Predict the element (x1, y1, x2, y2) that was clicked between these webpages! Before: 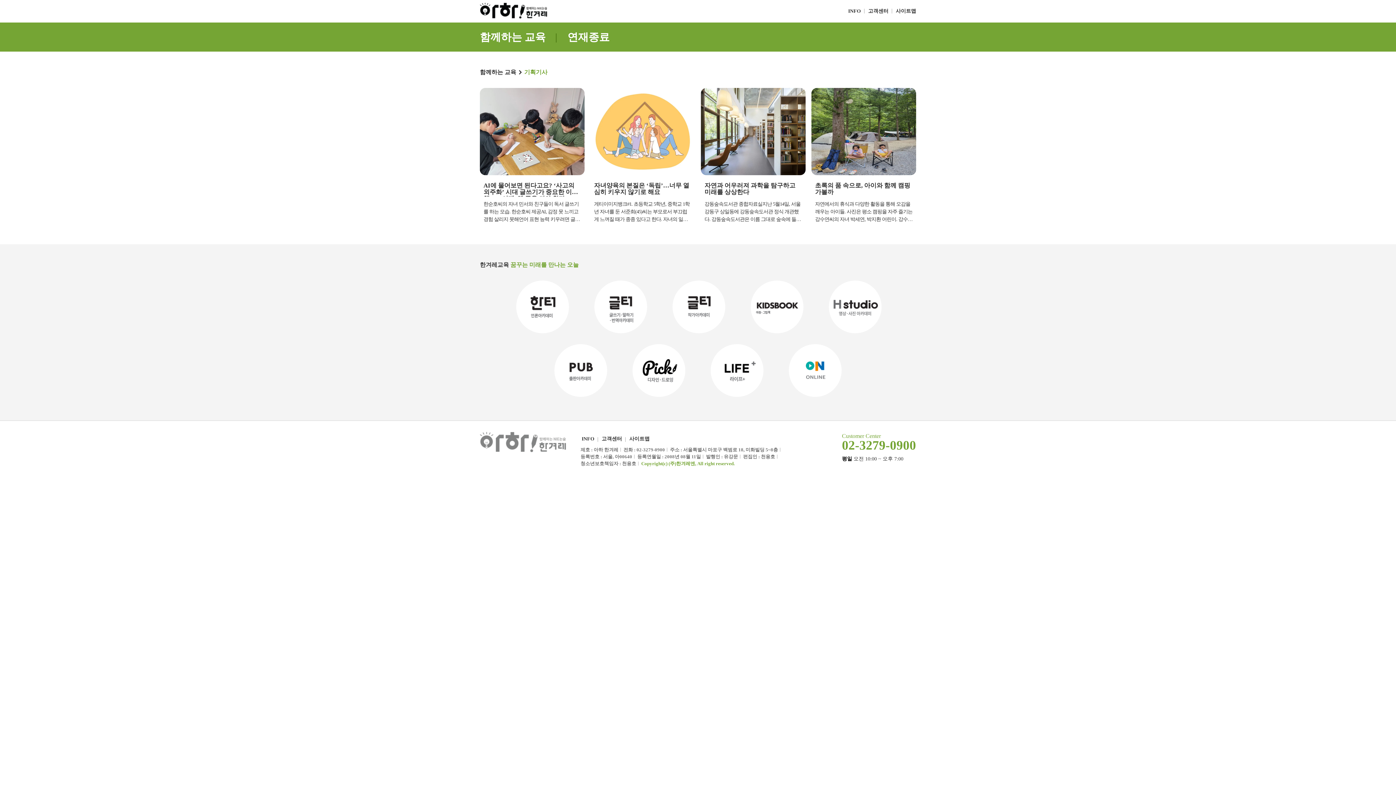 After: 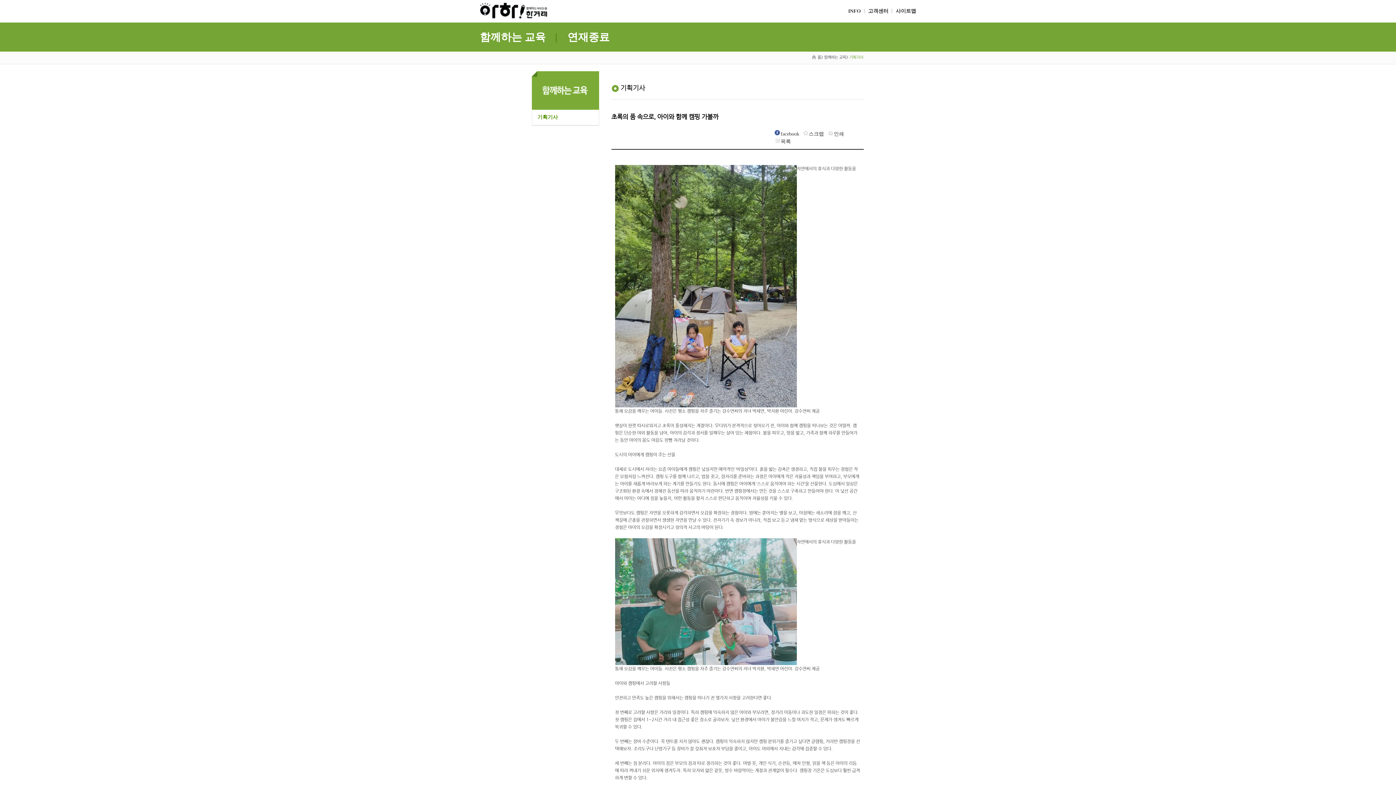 Action: bbox: (811, 88, 916, 224) label: 초록의 품 속으로, 아이와 함께 캠핑 가볼까
자연에서의 휴식과 다양한 활동을 통해 오감을 깨우는 아이들. 사진은 평소 캠핑을 자주 즐기는 강수연씨의 자녀 박세연, 박지환 어린이. 강수연씨 제공햇살이 한껏 따사로워지고 초록이 풍성해지는 계절이다. 무더위가 본격적으로 찾아오기 전, 아이와 함께 캠핑을 떠나보는 것은 어떨까. 캠핑은 단순한 야외 활동을 넘어, 아이의 감각과 정서를 일깨우는 살아 있는 체험이다. 불을 피우고, 땅을 밟고, 가족과 함께 하루를 만들어가는 동안 아이의 몸도 마음도 한뼘 자라날 것이다.도시의 아이에게 캠핑이 주는 선물대체로 도시에서 자라는 요즘 아이들에게 캠핑은 낯설지만 매력적인 '비일상'이다. 흙을 밟는 감촉은 생경하고, 직접 불을 피우는 경험은 작은 모험처럼 느껴진다. 캠핑 도구를 함께 나르고, 밥을 짓고, 잠자리를 준비하는 과정은 아이에게 작은 자율성과 책임을 부여하고, 부모에게는 아이를 새롭게 바라보게 하는 계기를 만들기도 한다. 동시에 캠핑은 아이에게 '스스로 움직여야 하는 시간'을 선물한다. 도심에서 일상은 구조화된 환경 속에서 정해진 동선을 따라 움직이기 마련이다. 반면 캠핑장에서는 만든 것을 스스로 구축하고 만들어야 한다. 이 낯선 공간에서 아이는 어디에 짐을 놓을지, 어떤 활동을 할지 스스로 판단하고 움직이며 자율성을 키울 수 있다.무엇보다도 캠핑은 자연을 오롯하게 감각하면서 오감을 확장하는 경험이다. 밤에는 쏟아지는 별을 보고, 아침에는 새소리에 잠을 깨고, 산책길에 곤충을 관찰하면서 생생한 자연을 만날 수 있다. 전자기기 속 정보가 아니라, 직접 보고 듣고 냄새 맡는 방식으로 세상을 받아들이는 경험은 아이의 오감을 확장시키고 창의적 사고의 바탕이 된다.자연에서의 휴식과 다양한 활동을 통해 오감을 깨우는 아이들. 사진은 평소 캠핑을 자주 즐기는 강수연씨의 자녀 박지환, 박세연 어린이. 강수연씨 제공아이와 캠핑에서 고려할 사항들안전하고 만족도 높은 캠핑을 위해서는 캠핑을 떠나기 전 몇가지 사항을 고려한다면 좋다.첫 번째로 고려할 사항은 거리와 일정이다. 특히 캠핑에 익숙하지 않은 아이와 부모라면, 장거리 이동이나 과도한 일정은 피하는 것이 좋다. 첫 캠핑은 집에서 1~2시간 거리 내 접근성 좋은 장소로 골라보자. 낯선 환경에서 아이가 불안감을 느낄 여지가 적고, 문제가 생겨도 빠르게 복귀할 수 있다.두 번째는 장비 수준이다. 꼭 텐트를 치지 않아도 괜찮다. 캠핑이 익숙하지 않지만 캠핑 분위기를 즐기고 싶다면 글램핑, 카라반 캠핑장을 선택해보자. 조리도구나 난방기구 등 장비가 잘 갖춰져 보호자 부담을 줄이고, 아이도 야외에서 지내는 감각에 집중할 수 있다.세 번째는 짐 분리다. 아이의 짐은 부모의 짐과 따로 정리하는 것이 좋다. 여벌 옷, 개인 식기, 손전등, 애착 인형, 읽을 책 등은 아이의 리듬에 따라 꺼내기 쉬운 위치에 챙겨두자. 특히 모자와 얇은 겉옷, 방수 바람막이는 계절과 관계없이 필수다. 캠핑장 기온은 도심보다 훨씬 급격하게 변할 수 있다.마지막으로, 완벽한 캠핑을 하려는 마음을 내려놓기를 권한다. 캠핑은 '계획대로 되지 않음' 자체를 즐기고 유연하게 대처하는 과정임을 기억하자.자연에서의 휴식과 다양한 활동을 통해 오감을 깨우는 아이들. 사진은 평소 캠핑을 자주 즐기는 강수연씨의 자녀 박세연 어린이. 강수연씨 제공자연에서의 휴식과 다양한 활동을 통해 오감을 깨우는 아이들. 사진은 평소 캠핑을 자주 즐기는 강수연씨의 자녀 박지환 어린이. 강수연씨 제공예측하지 못한 상황이 발생했다면캠핑 중에는 예측하지 못한 상황이 발생할 수 있다. 특히 쾌적하고 편리한 집을 떠나 불편한 환경에서 아이는 어려움을 겪기 쉽다. 도시에서 보지 못한 곤충을 보고 겁 먹을 수도 있고, 어둡고 불편한 텐트 안에서 잠들지 못해 칭얼거릴 수도 있다.이럴 때 보호자는 감정 수용이 우선이라는 점을 기억해야 한다. “벌레가 무서웠구나” “여기 잠자리가 낯설지?” 같은 공감의 말은 아이의 불안을 낮춰주고, 부모와의 신뢰를 강화한다. 반대로 “이 정도도 못 참아?” “이건 아무것도 아니야”라는 반응은 아이를 더 긴장하게 만들 수 있다.벌레에 대한 공포는 서서히 극복할 수 있다. 곤충에 대해 알아 보고, 그림책을 보며 친근감을 키운 뒤, 현장에서는 가까이 관찰만 해도 충분하다. 일부러 무서움을 극복하게 하려는 접근은 오히려 부정적인 기억으로 남을 수 있다. 잠자리 문제도 흔하다. 텐트 바닥이 딱딱하거나 주변 소음이 생소해 잠을 설치는 아이에게는 익숙한 수면 루틴을 일부 재현해주면 도움이 된다. 평소 읽던 책을 읽어주거나, 집에서 쓰던 담요를 가져오는 것도 안정감을 준다.밤부사운드캠핑장의 어린이를 위한 부대시설들. 밤부사운드캠핑장 제공아이와 함께 가기 좋은 추천 캠핑장캠핑의 인기와 함께 멋진 경관을 갖춘 캠핑장이 전국 곳곳에 다양해졌다. 집 주변에서 갈 수 있는 캠핑장부터 멀리 여행삼아 떠나는 캠핑장까지, 가족의 취향과 필요를 반영해 캠핑장을 골라 보자. 국립공원 및 지자체에서 운영하는 캠핑장은 저렴한 비용으로 자연을 즐기기에 제격이다. 계곡 물놀이를 함께하는 캠핑, 쏟아지는 별을 관측하는 천체 관측 캠핑, 반려견도 함께하는 캠핑 등 테마를 정하고 그에 맞는 캠핑장을 찾아봐도 좋다.특히 아이들을 위한 시설이나 프로그램을 적극적으로 운영하는 곳을 찾는다면 더욱 알차게 캠핑을 즐길 수 있다. 일례로 경북 경주시에 위치한 밤부사운드캠핑장(경북 경주시 천북면 갈곡삼막길 14-31)은 아이들이 다채로운 놀이를 할 수 있는 키즈플레이존을 운영한다. 모래놀이, 리무진 드로잉, 크레용 드로잉, 텃밭놀이, 전통놀이 등 다양한 놀이를 하며 시간을 보낼 수 있다. 매주 금~일에는 이용객을 대상으로 운동회도 열려, 다른 참여자들과 함께 즐거운 시간을 보내며 친구를 사귈 수도 있다. 전남 영암군의 들소리 키즈 글램핑(전남 영암군 신북면 들소리로 384-14) 역시 실내키즈놀이터부터 트램펄린, 수영장, 레일썸매장 등 아이들이 즐길 부대시설이 다양한 키즈 특화형 캠핑장이다.아이 동반 방문객을 대상으로 하는 캠핑형 프로그램도 좋은 선택지다. 태백산국립공원 인근에 위치한 백천명품마을은 오는 5월31일(토)~6월1일(일) 양일간 1박 2일 야영을 하면서 생태 체험을 할 수 있는 프로그램을 운영한다. 해설사 진행 별자리 관찰, 주민가이드 마을 탐험, 마을어르신 화롯불 만담, 계곡깊은길 트레킹 등의 프로그램으로 꾸려진다. 가족단위(4명 이하) 15팀까지 모집하며, 참가비는 1팀당 15만원이다. 예약은 네이버지도에서 '백천명품마을'을 검색해서 할 수 있다.많고 많은 캠핑장 중 어디를 어떻게 골라야 할지 난감하다면, 캠핑장 검색부터 예약까지 한번에 할 수 있는 캠핑 정보 앱을 활용해봐도 좋다. '캠핑지도'에서는 테마별, 지역별로 원하는 캠핑장을 검색하고 실제 사용자들의 생생한 후기를 찾아볼 수 있다. '땡큐캠핑' 역시 캠핑장 검색과 예약, 빈자리 알림 서비스까지 활용할 수 있는 대표적 캠핑 플랫폼이다.직접 텐트를 치는 과정에 참여하면서 아이는 효능감과 연대감을 키울 수 있다. 강수연씨 제공더 풍성하고 알찬 캠핑을 만드는 팁캠핑의 최대 장점은 별다른 장비 없이도 다양한 놀이와 활동이 가능하다는 점이다. 아이와 함께 오감을 열고 자연을 경험하는 놀이를 계획하면, 단순한 즐거움을 넘어 정서적 안정감과 창의력을 키울 수 있다. 낮에는 나뭇잎과 나무 열매를 모아 자연 도감을 만들거나, 수풀에서 곤충을 관찰하며 생태 이야기를 나눠보자. 나뭇잎 더미 위에 눕거나, 잎사귀를 두드려 소리를 내보는 식의 감각 탐색 놀이도 아이에게 신선한 자극이 된다.야외 요리 체험도 캠핑에서만 가능한 특별한 경험이다. 조리 도구를 정리하고, 꼬치를 함께 꽂고, 감자를 호일에 싸서 불에 굽고, 마시멜로를 구워 먹는 과정은 아이에게 요리의 즐거움과 기다림의 미덕을 가르쳐준다. 해가 진 뒤에는 손전등을 활용한 야간 미션 게임, 별자리 관찰 등을 하며 하루를 마무리할 수 있다.캠핑 과정에서 보호자가 알아서 다 해주기보다는, 가족이 함께 힘을 모아 텐트를 치고 노동을 하는 경험도 중요하다. 유아~초등 저학년 정도면 간단한 일은 충분히 맡길 수 있다. 쓰레기 분리, 랜턴 정리, 간식 담당 등 작지만 구체적인 역할이 좋다. 초등 고학년 이상은 텐트 설치, 불 피우기 등 실질적인 참여가 가능하다. 책임감 있는 역할 분담을 통해 가족 내 위치를 새롭게 자각할 수 있다.밤부사운드캠핑장의 어린이를 위한 부대시설들. 밤부사운드캠핑장 제공밤부사운드캠핑장의 어린이를 위한 부대시설들. 밤부사운드캠핑장 제공자연의 소중함 배우는 값진 기회캠핑을 통해 자연의 소중함과 실천 방법도 자연스럽게 배울 수도 있다. 쓰레기를 되가져오고, 일회용품을 줄이며, 밤엔 조명을 줄이고 별을 바라보는 등 친환경적인 캠핑을 위한 소소한 실천을 함께해보자. 나뭇가지 하나를 함부로 꺾지 않고, 흙 속에 사는 벌레를 보며 생명의 존재를 인정하는 경험은 교과서보다 강력한 생태 교육이다.마지막으로 좋은 캠핑은 현장에서 끝나지 않는다. 돌아온 이후의 시간을 어떻게 마무리하느냐에 따라, 캠핑은 일회성 이벤트가 아닌 일상에서 이어지는 경험일 수 있다. 아이와 함께 사용한 장비를 정리하고, 함께 분리수거를 하는 일도 중요한 마무리다. 부모가 모든 뒷정리를 다 하기보다는 아이가 사용한 물건을 직접 닦고 정리하게 도와 주면, 물건에 대한 책임감과 소유 의식을 키울 수 있다.또한, 사진을 함께 정리하며 “이건 네가 감자를 구운 날” “여기선 우리가 별을 봤지” 같은 이야기를 나누면 추억의 밀도를 더 높일 수 있다. 짧은 글과 그림으로 남기는 '캠핑 일기'나 '추억 앨범'을 만들어보는 것도 좋다.박은아 객원기자